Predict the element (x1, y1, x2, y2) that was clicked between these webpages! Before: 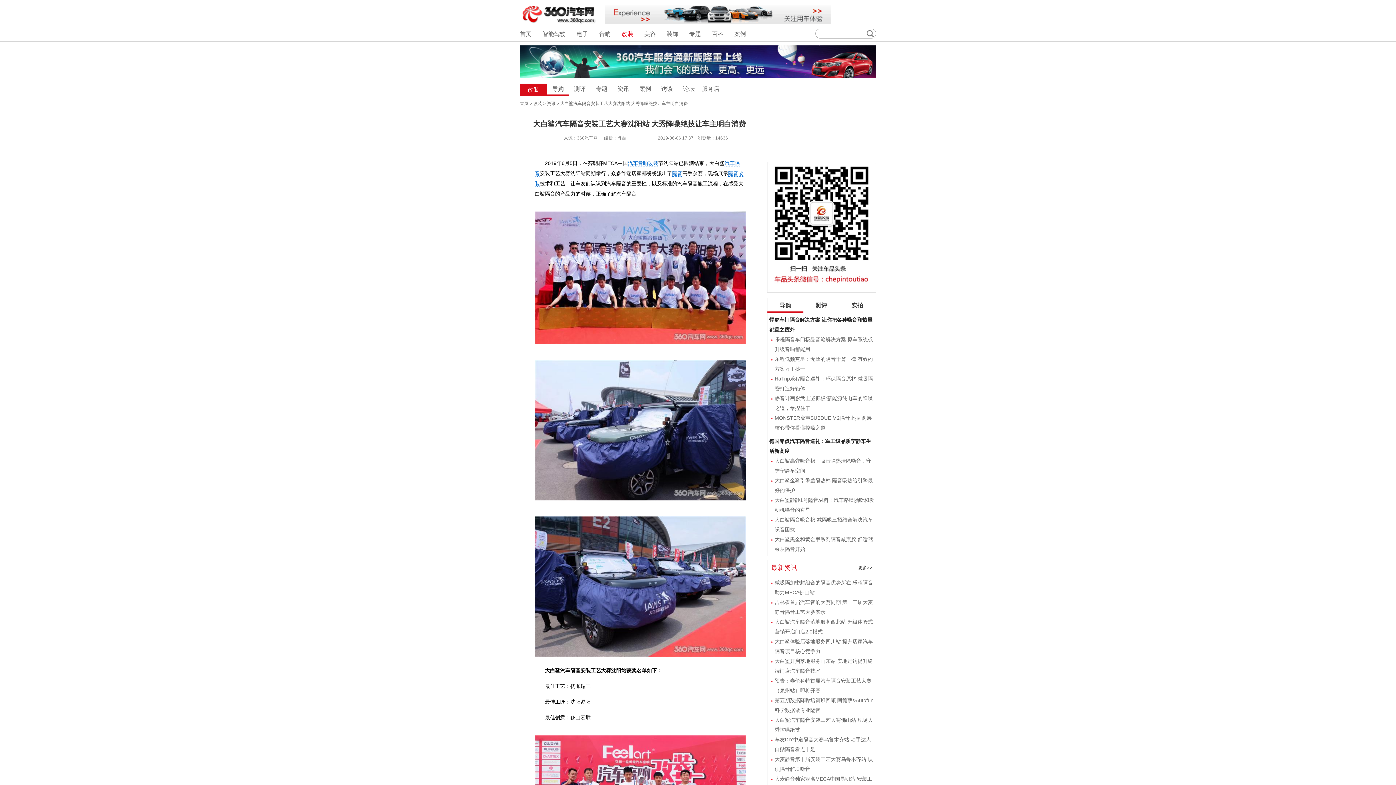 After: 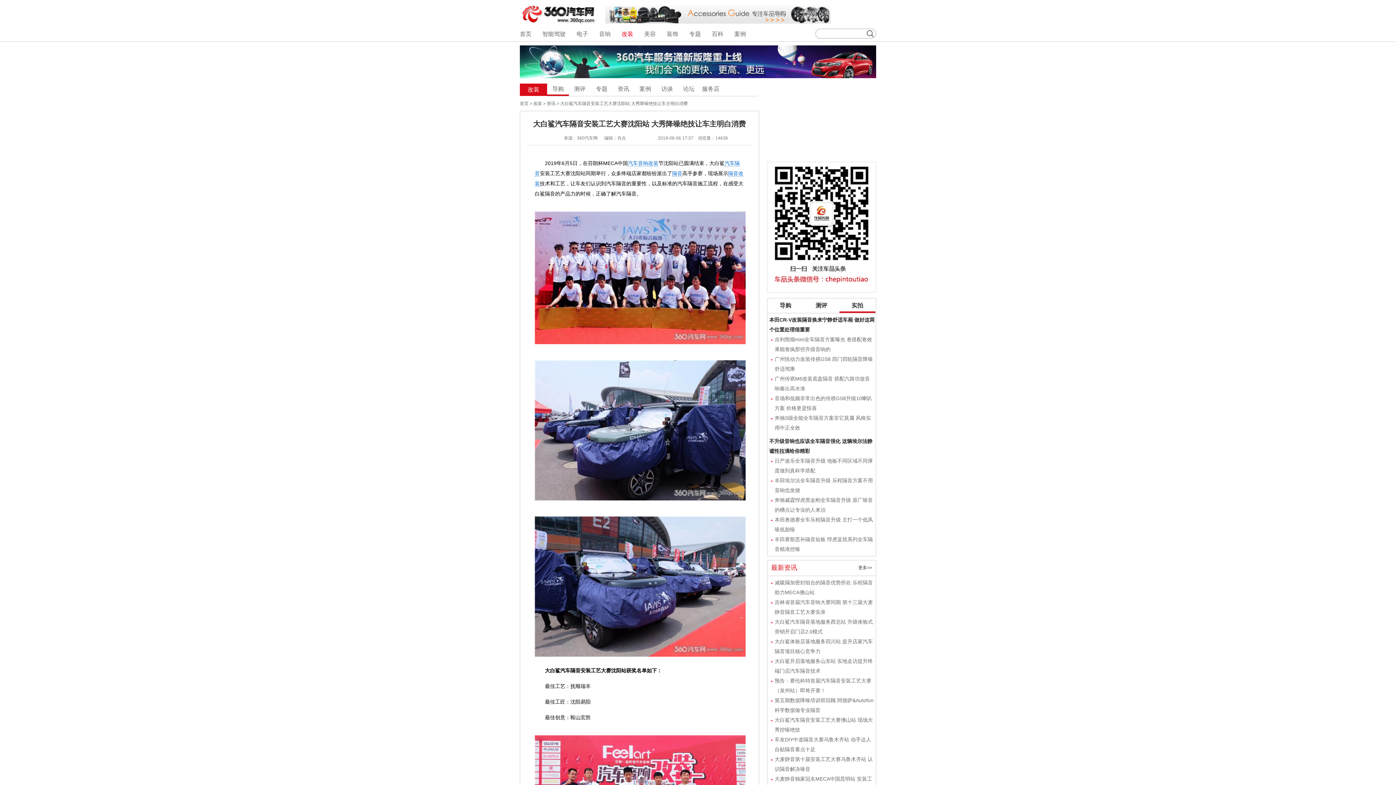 Action: bbox: (839, 298, 875, 313) label: 实拍